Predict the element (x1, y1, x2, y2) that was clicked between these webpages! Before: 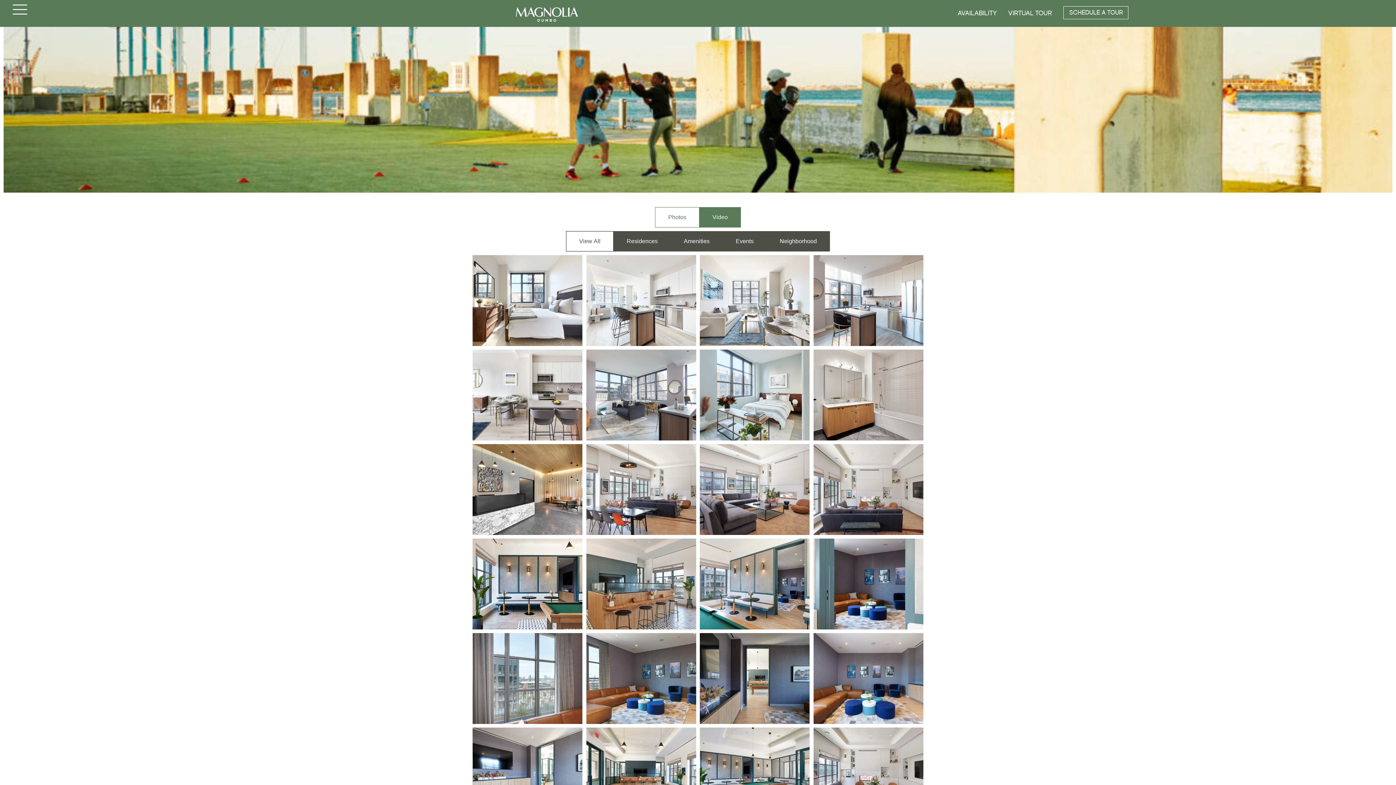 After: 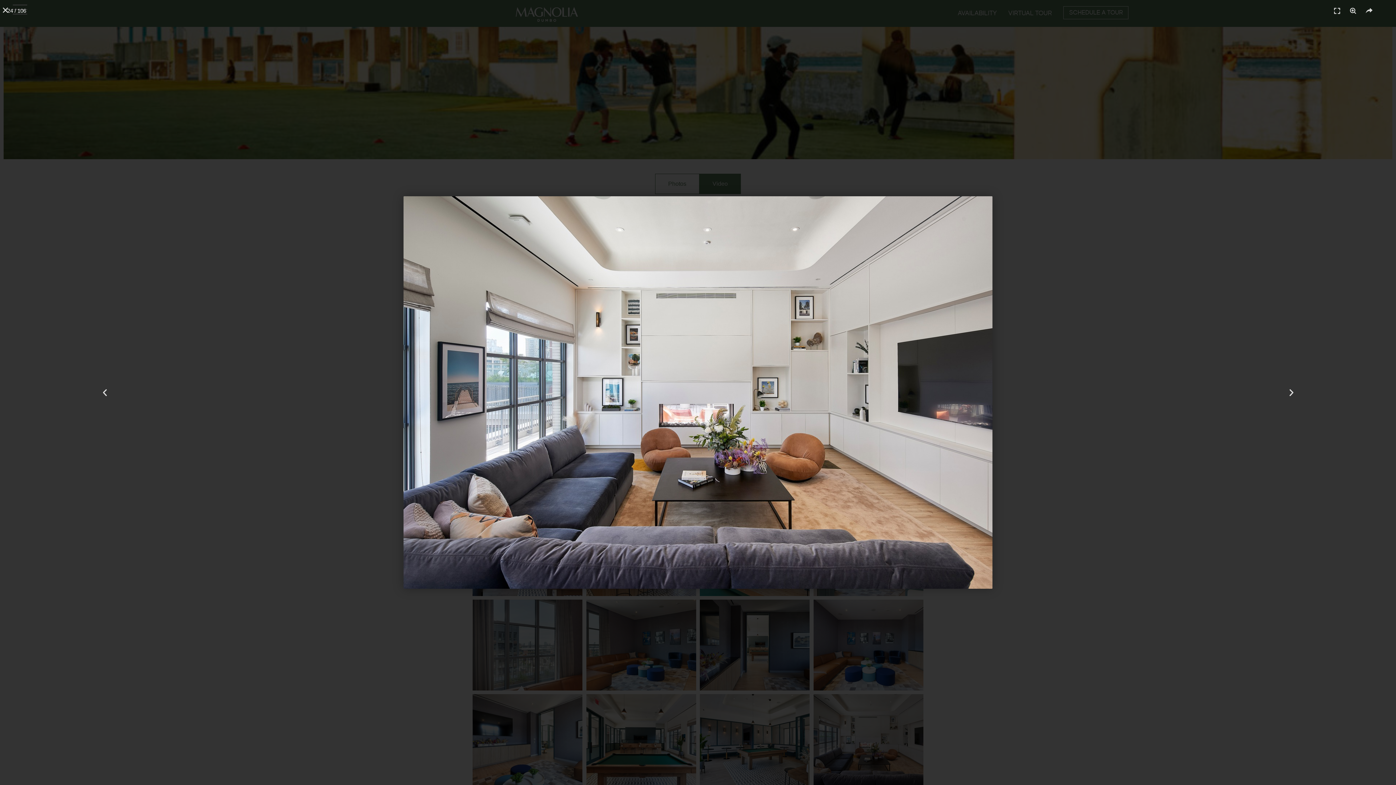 Action: bbox: (813, 728, 923, 818)